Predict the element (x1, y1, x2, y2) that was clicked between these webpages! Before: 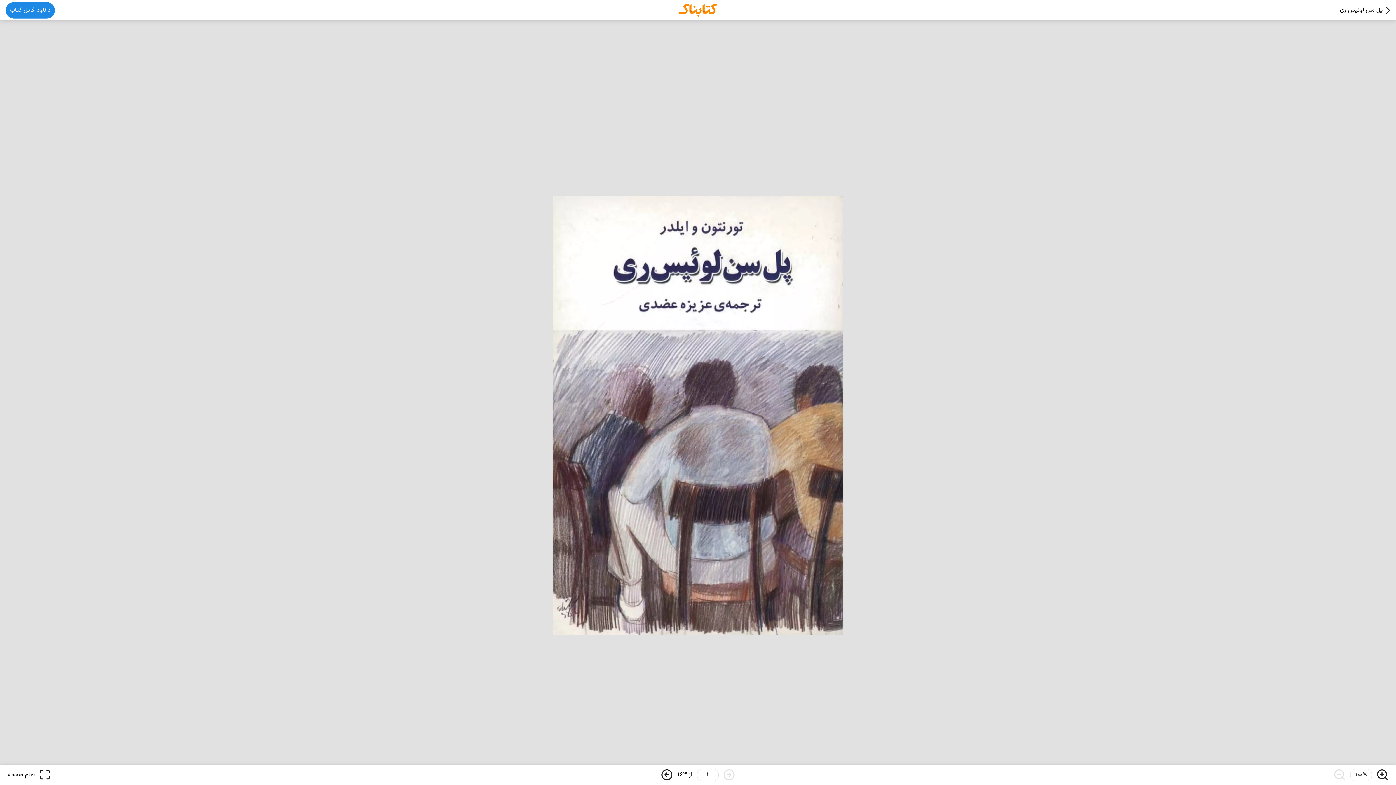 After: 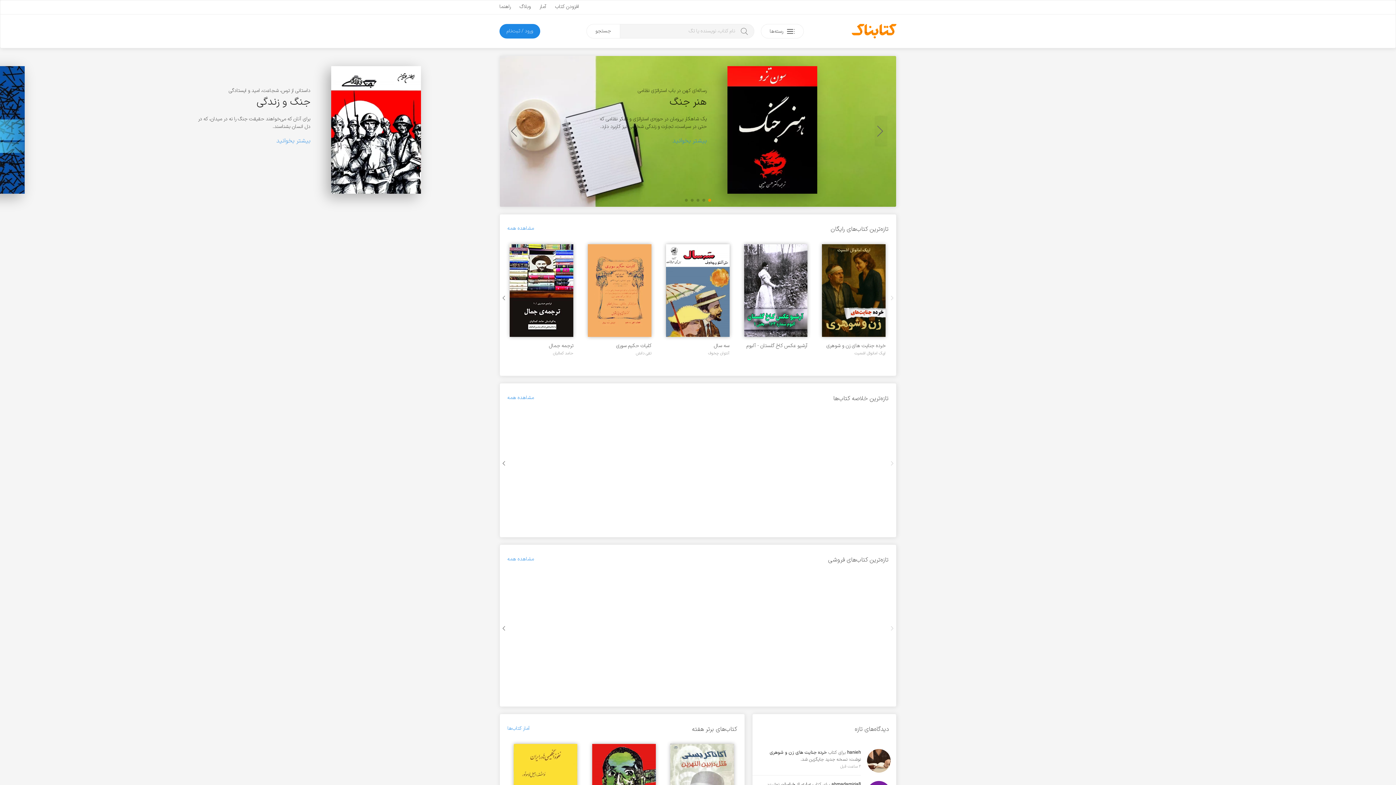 Action: bbox: (678, 3, 717, 16)